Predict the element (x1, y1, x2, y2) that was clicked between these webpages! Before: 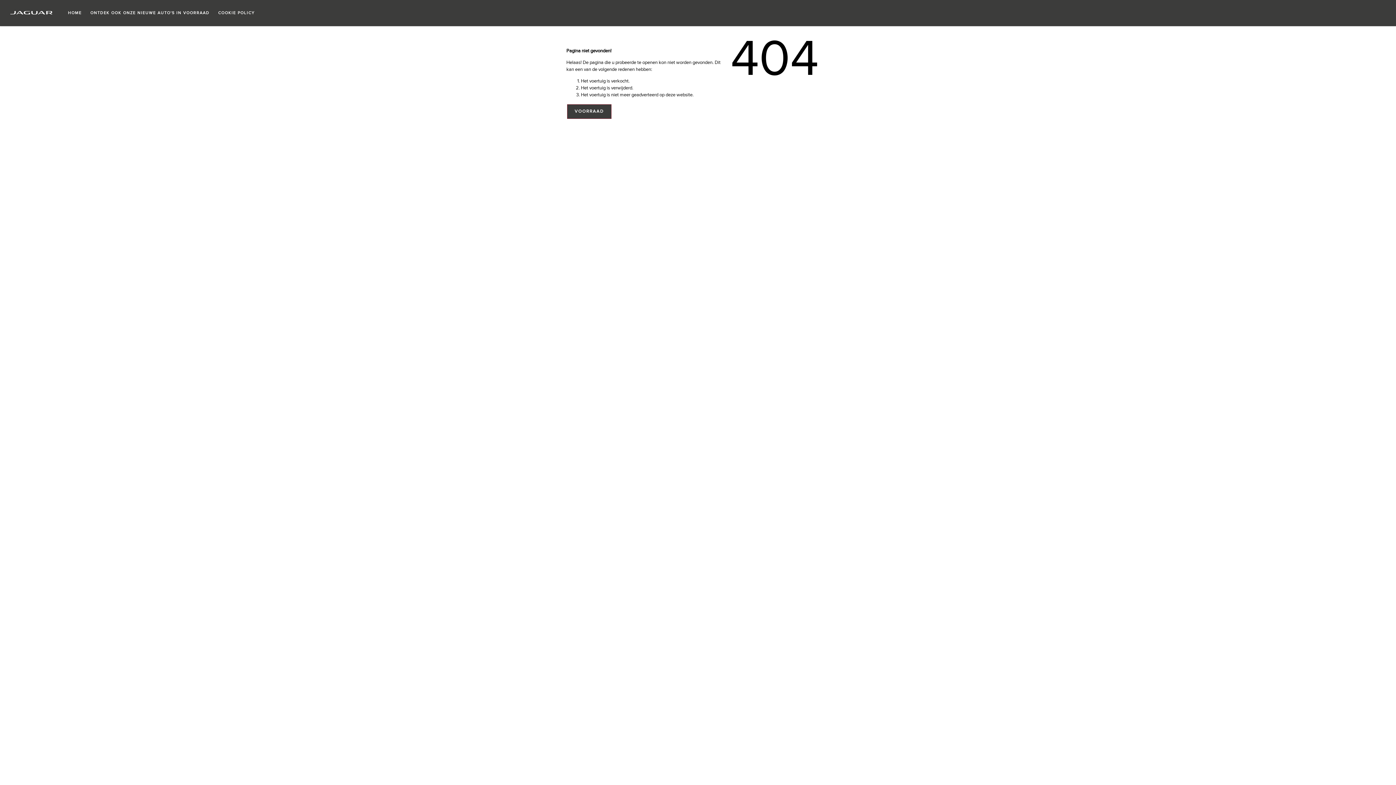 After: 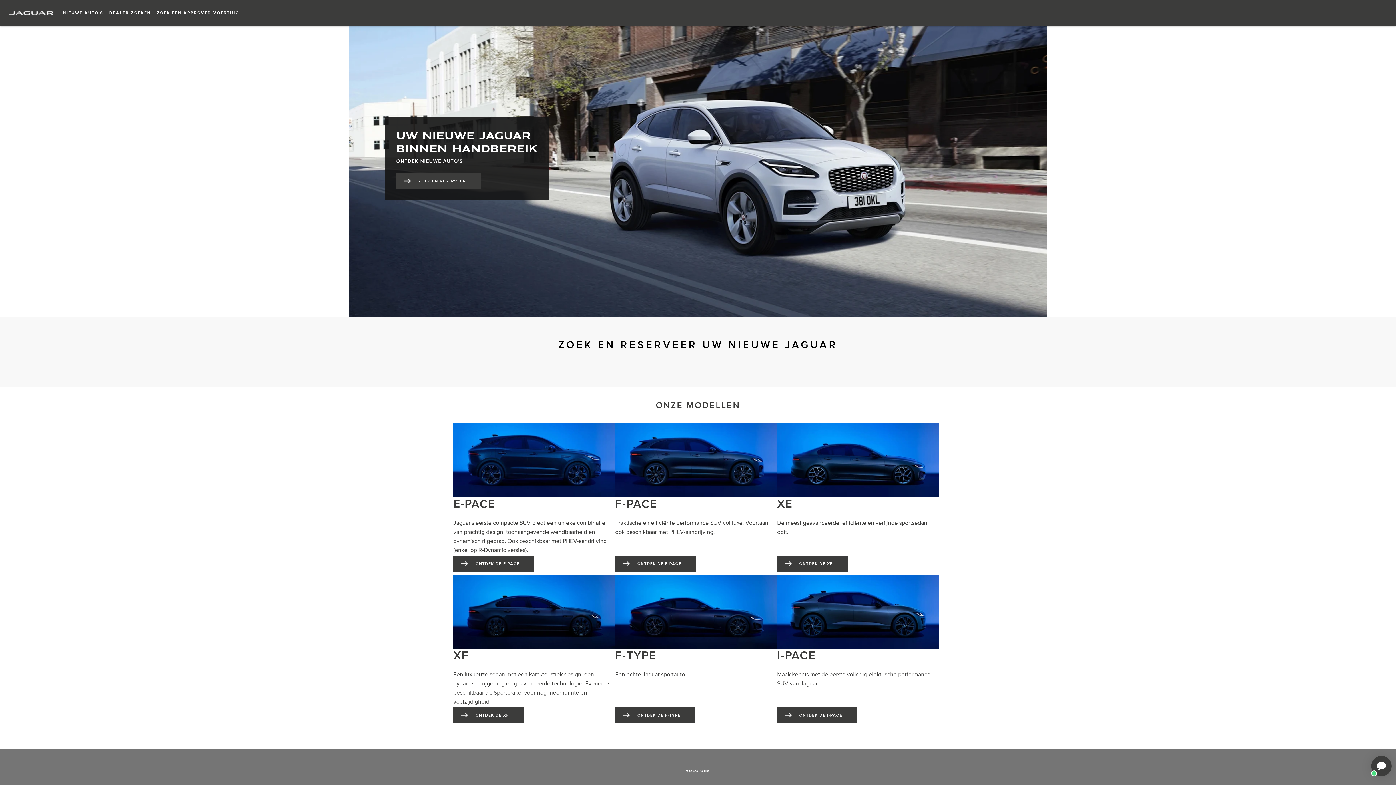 Action: bbox: (86, 0, 213, 26) label: ONTDEK OOK ONZE NIEUWE AUTO'S IN VOORRAAD